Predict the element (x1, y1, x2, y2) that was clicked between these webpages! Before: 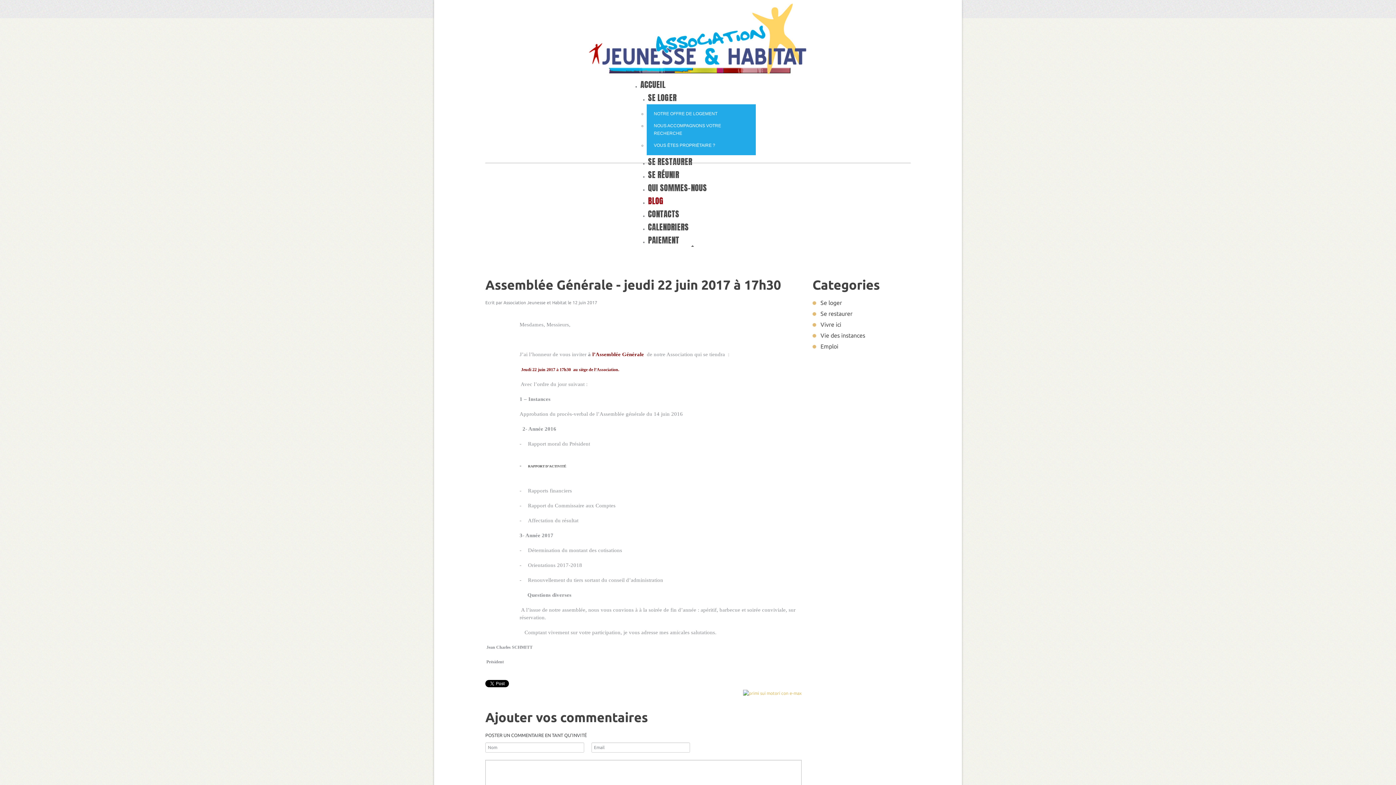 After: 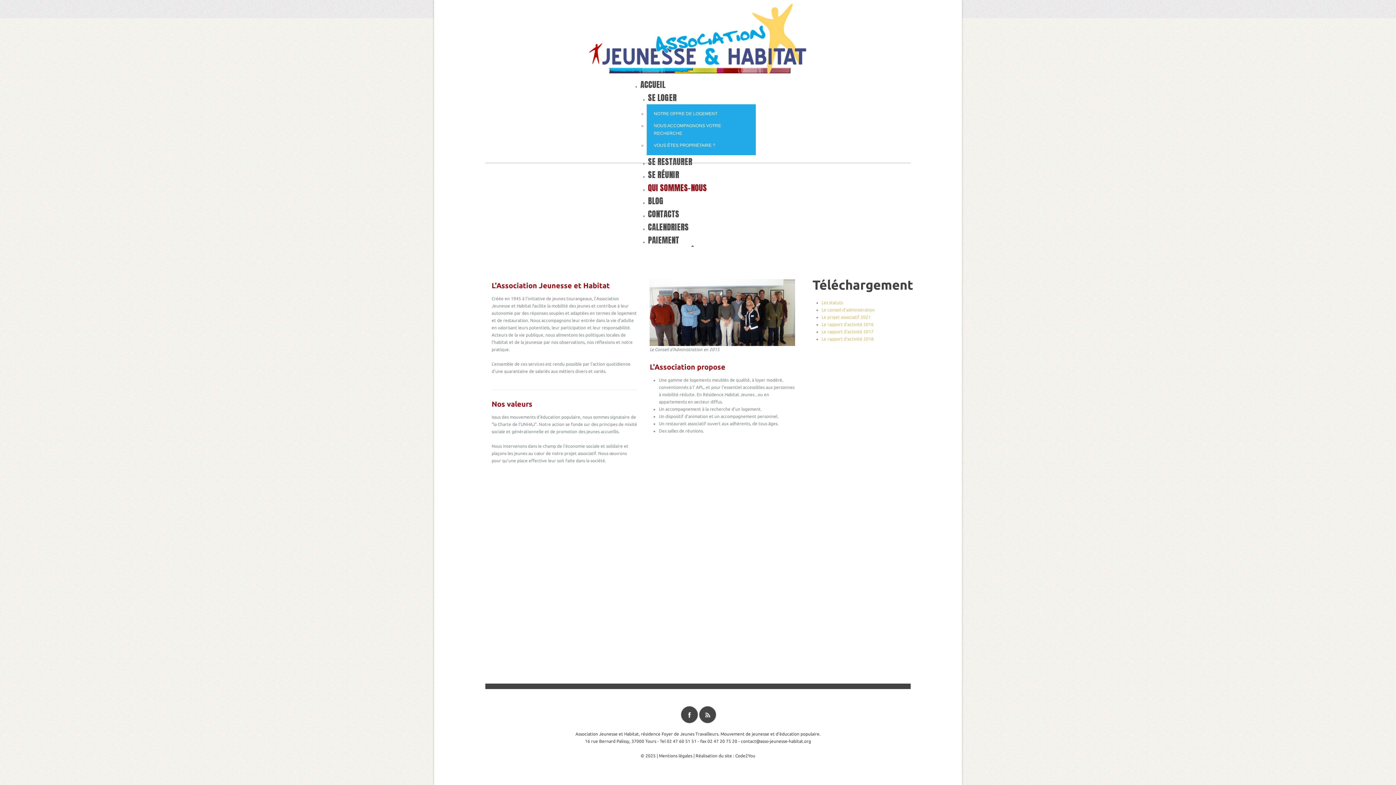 Action: bbox: (648, 181, 755, 194) label: QUI SOMMES-NOUS